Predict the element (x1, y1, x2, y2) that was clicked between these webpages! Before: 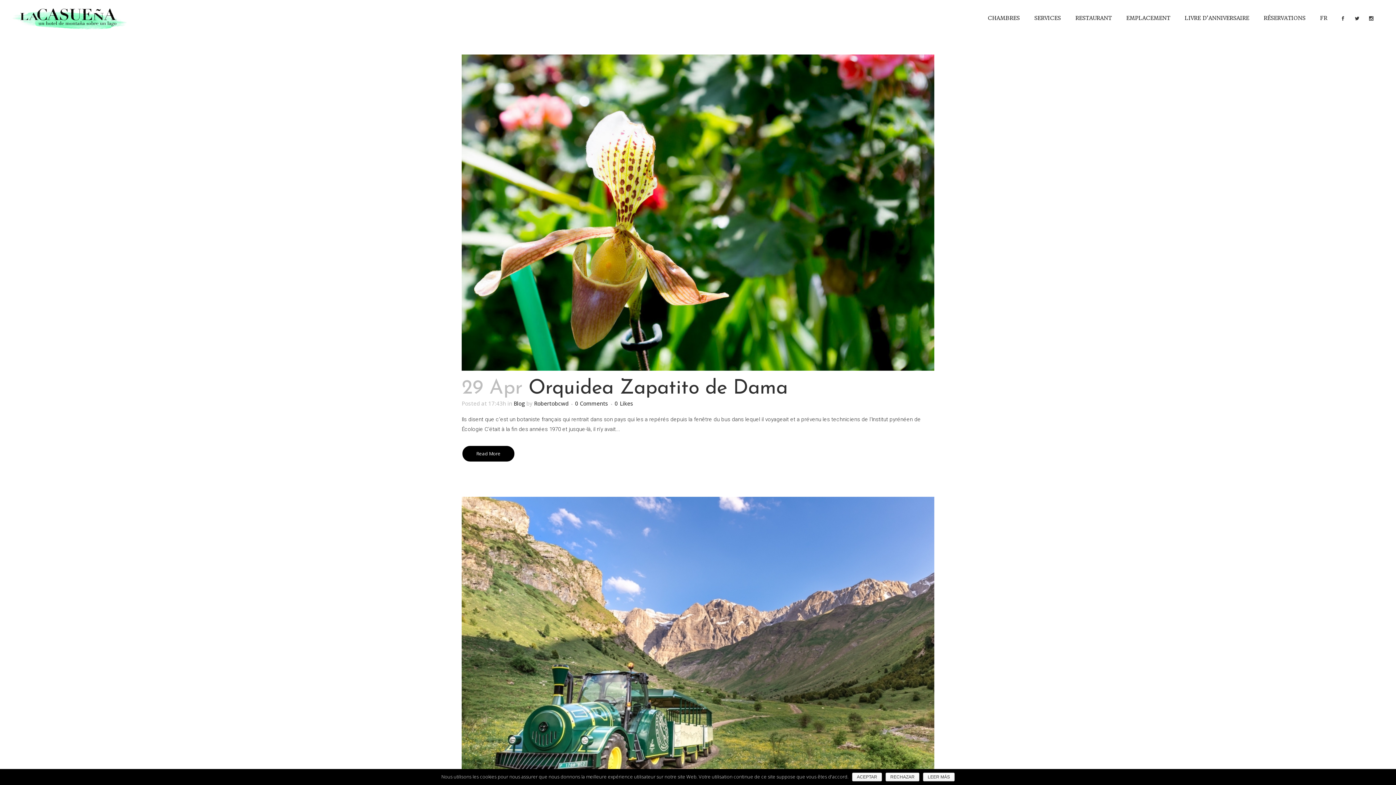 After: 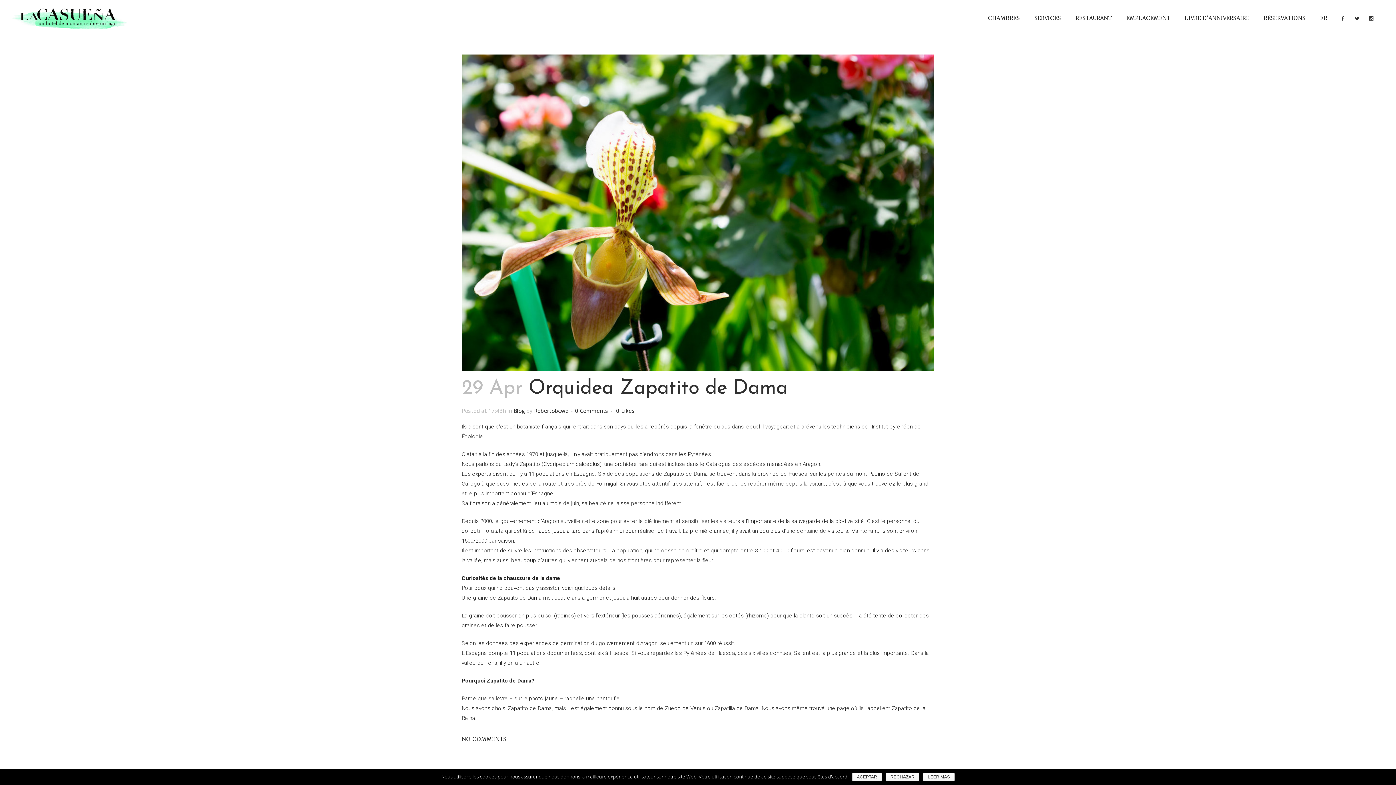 Action: bbox: (461, 54, 934, 370)